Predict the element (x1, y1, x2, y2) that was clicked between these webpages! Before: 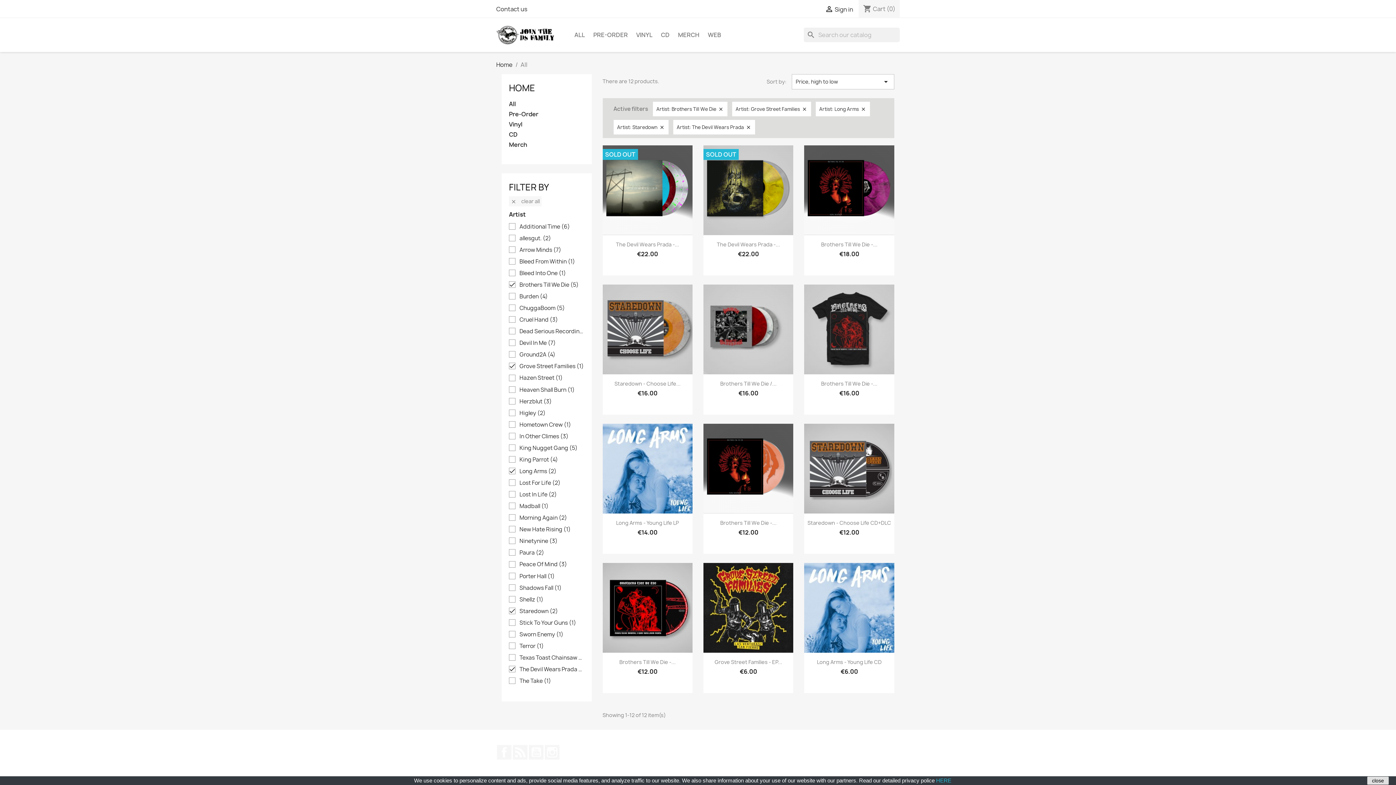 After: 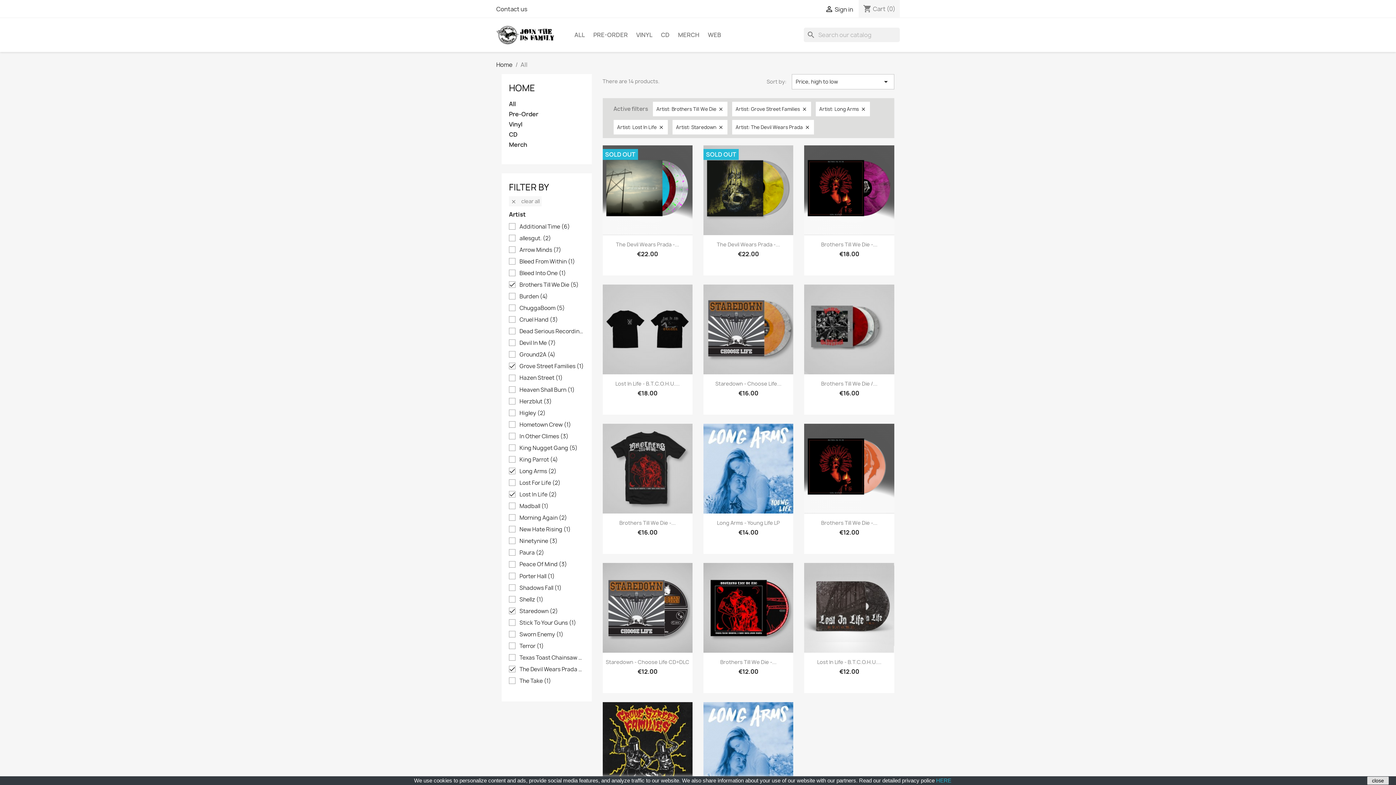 Action: bbox: (519, 491, 584, 498) label: Lost In Life (2)